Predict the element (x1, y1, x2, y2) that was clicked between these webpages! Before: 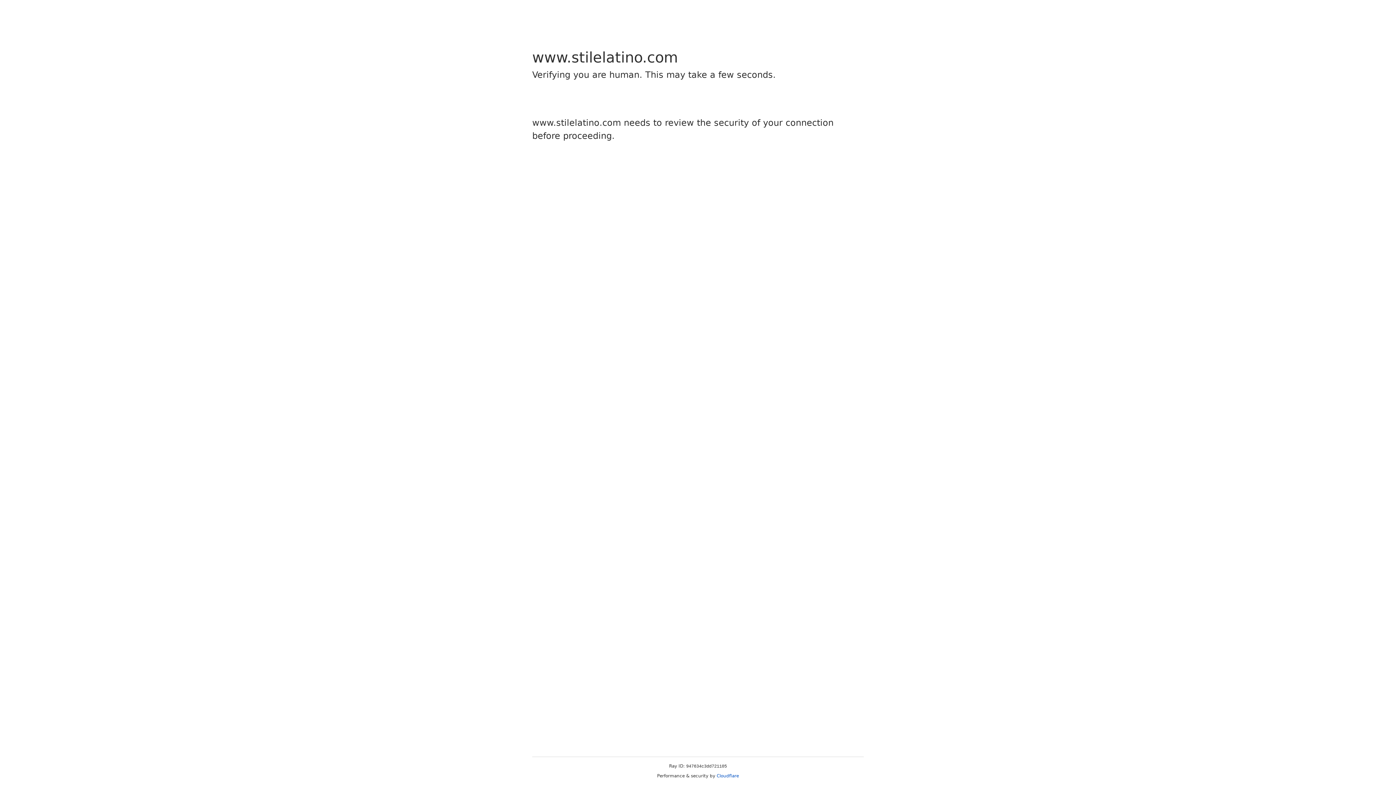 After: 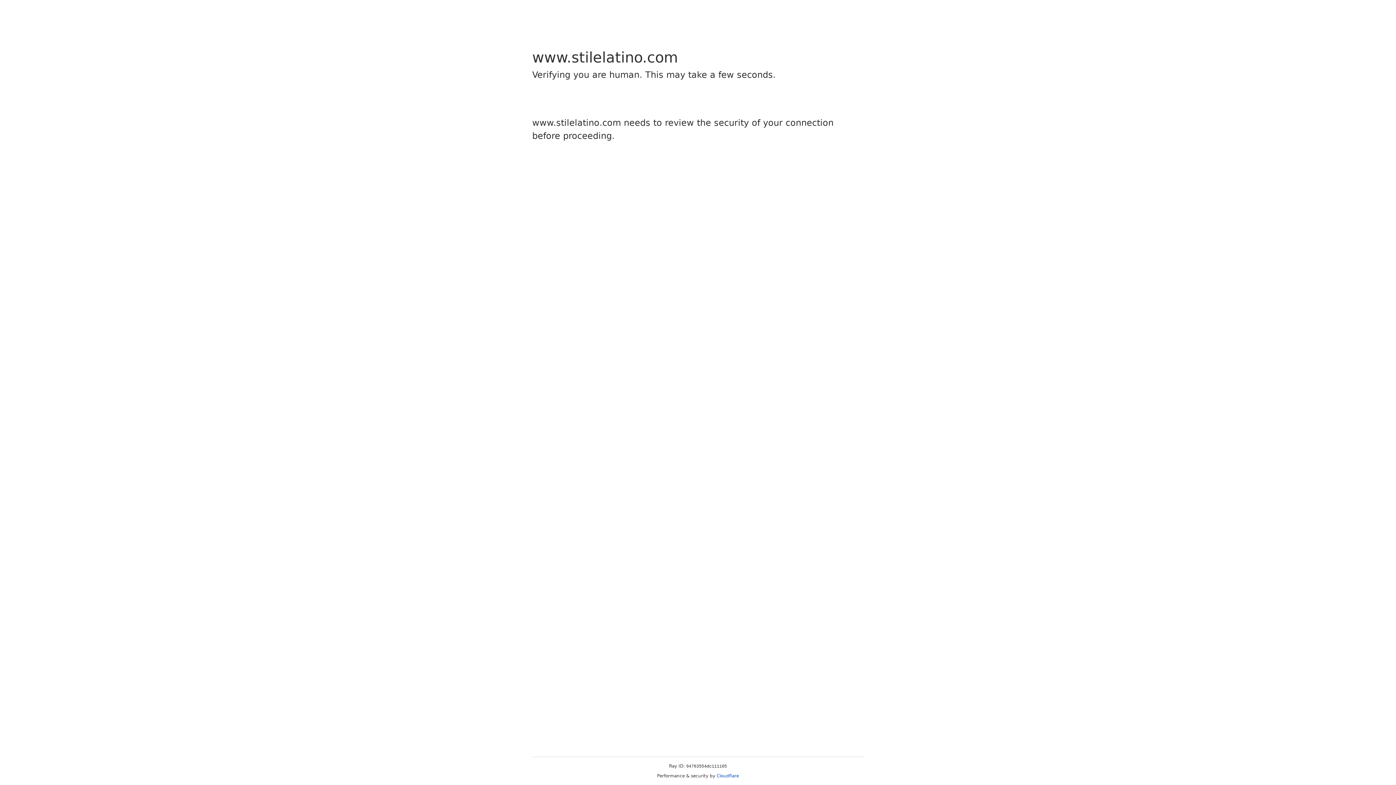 Action: bbox: (716, 773, 739, 778) label: Cloudflare